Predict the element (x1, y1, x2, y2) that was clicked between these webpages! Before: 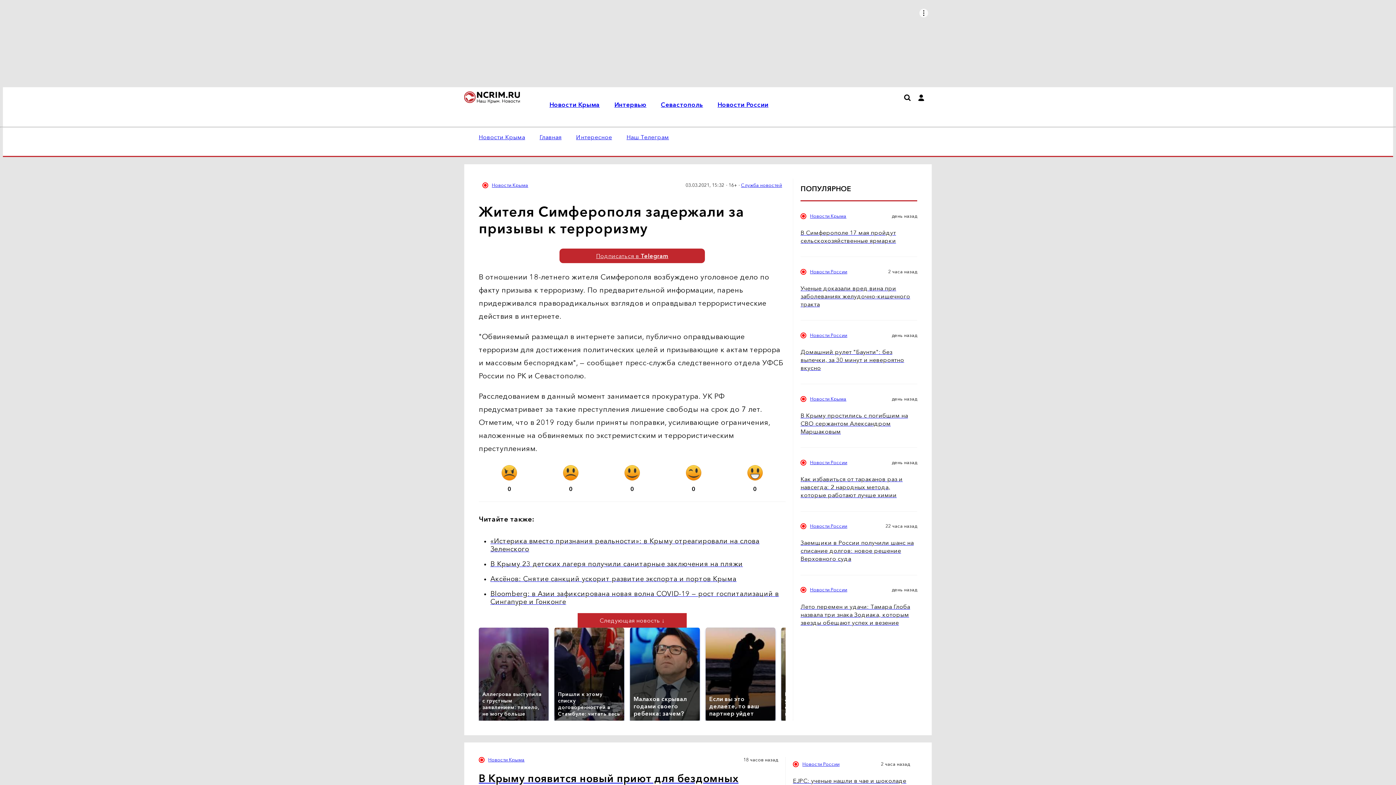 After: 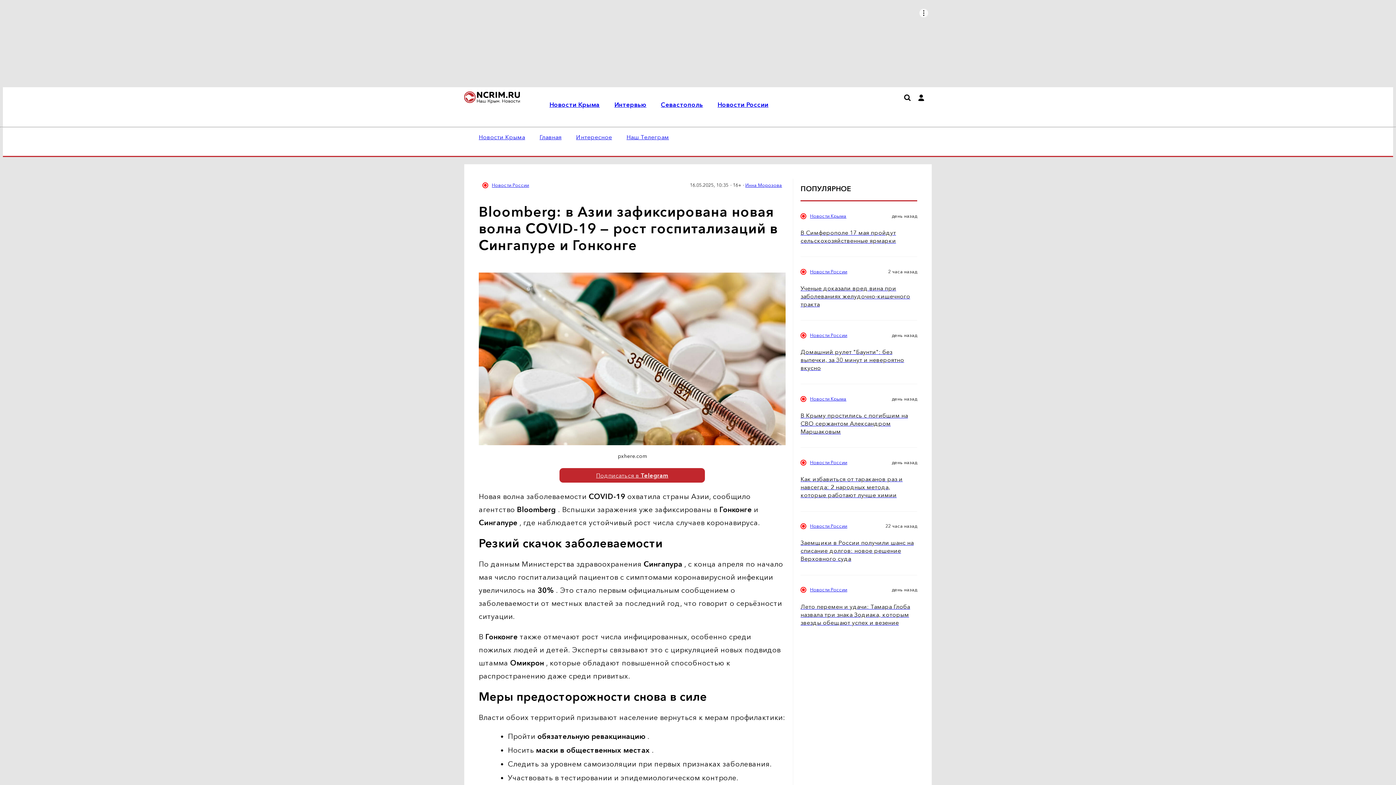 Action: label: Bloomberg: в Азии зафиксирована новая волна COVID-19 — рост госпитализаций в Сингапуре и Гонконге bbox: (490, 590, 785, 606)